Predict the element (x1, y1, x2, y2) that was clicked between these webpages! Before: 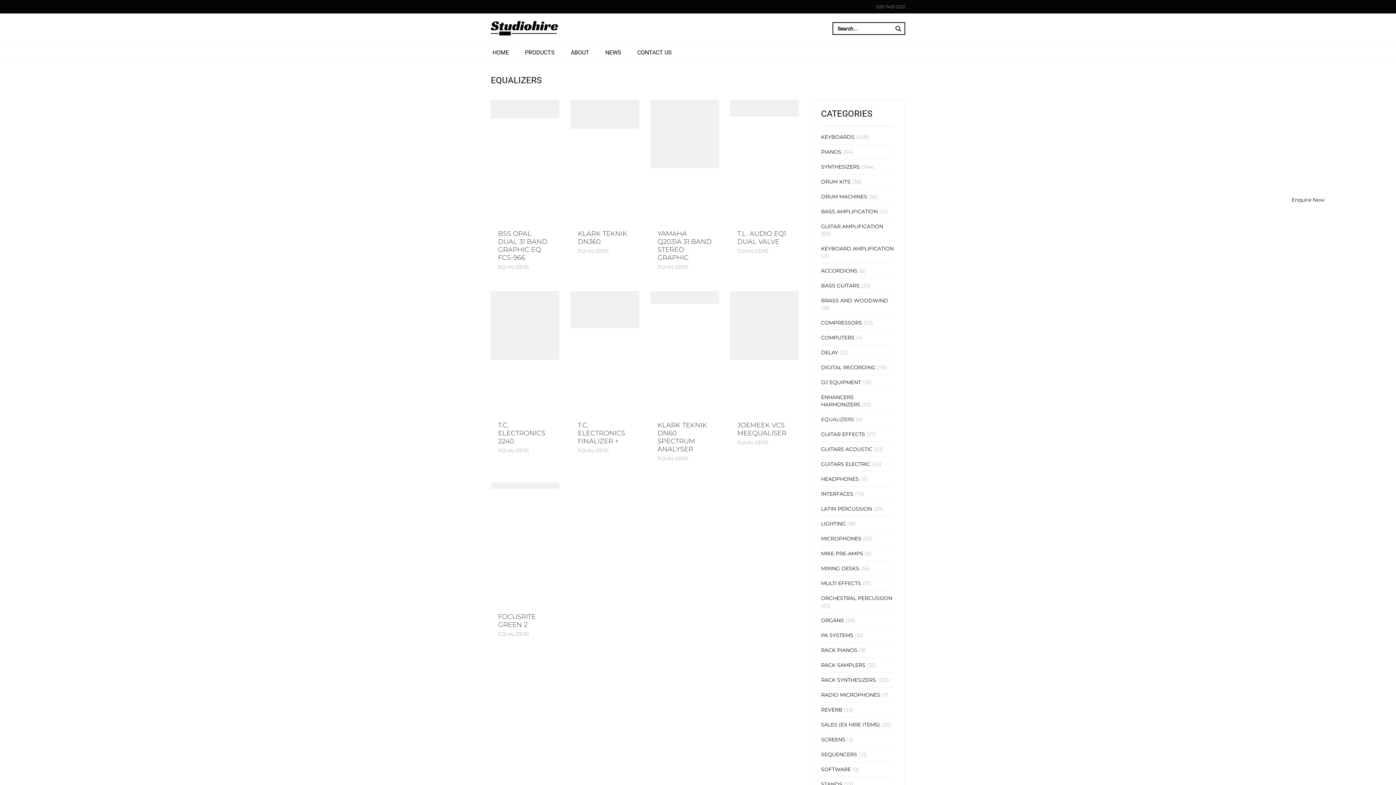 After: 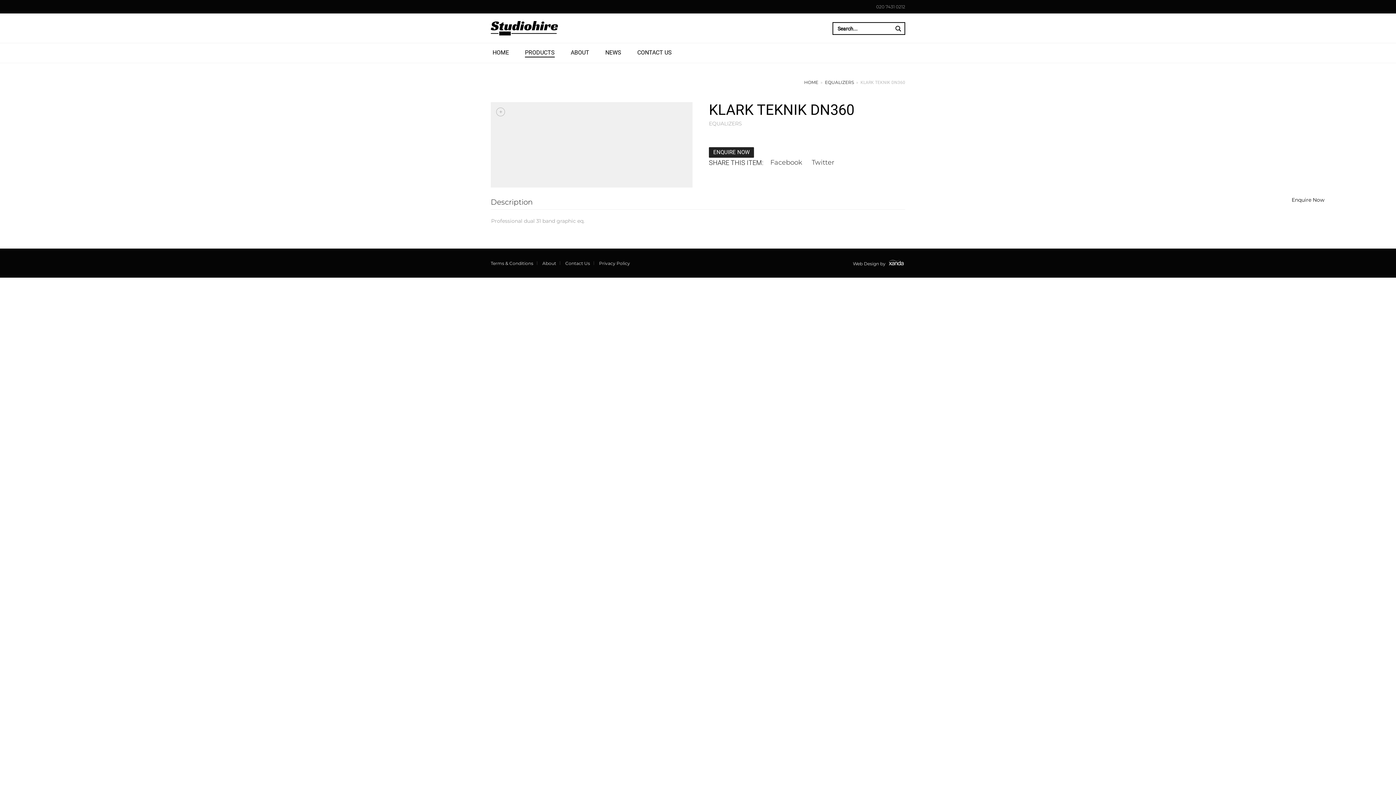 Action: bbox: (570, 99, 639, 128)